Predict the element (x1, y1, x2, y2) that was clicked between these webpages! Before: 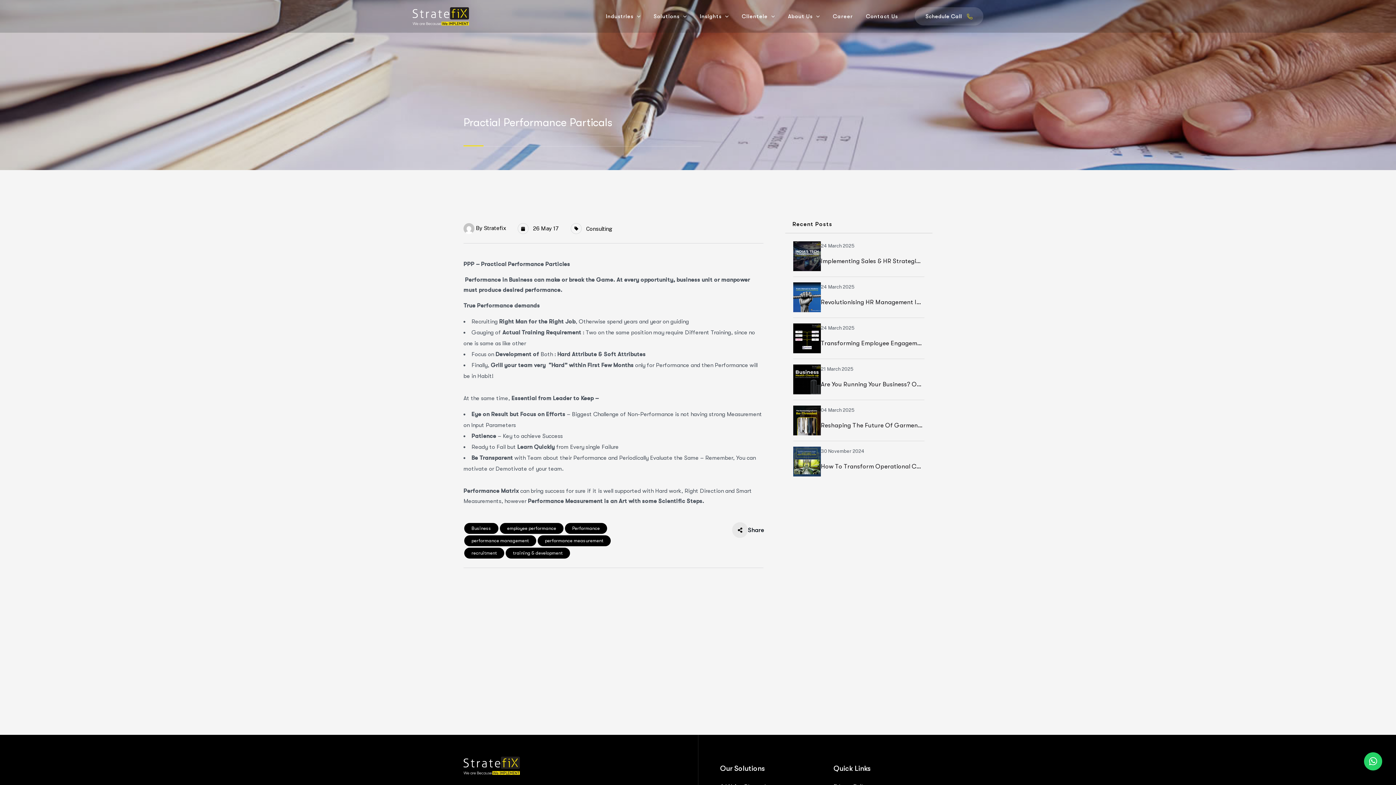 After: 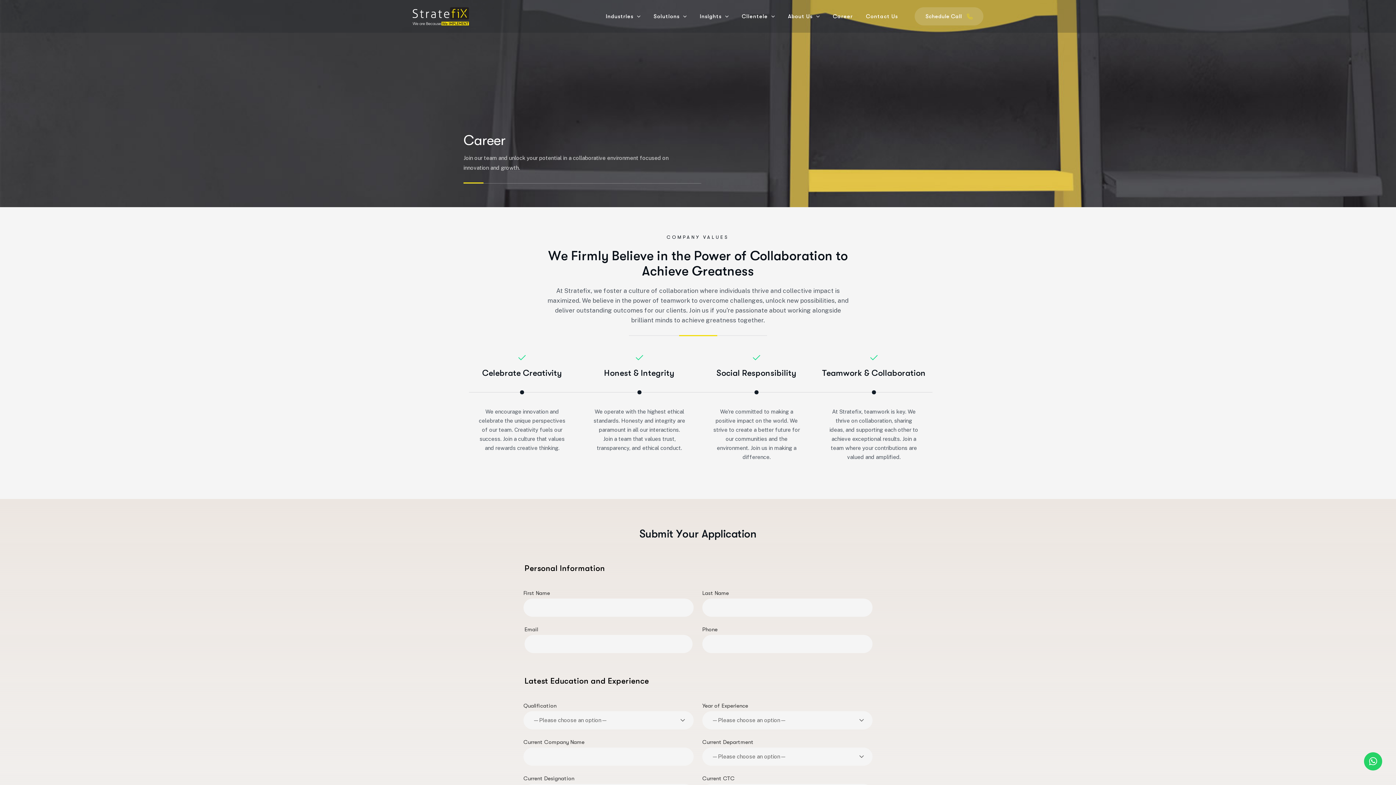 Action: bbox: (833, 0, 853, 32) label: Career